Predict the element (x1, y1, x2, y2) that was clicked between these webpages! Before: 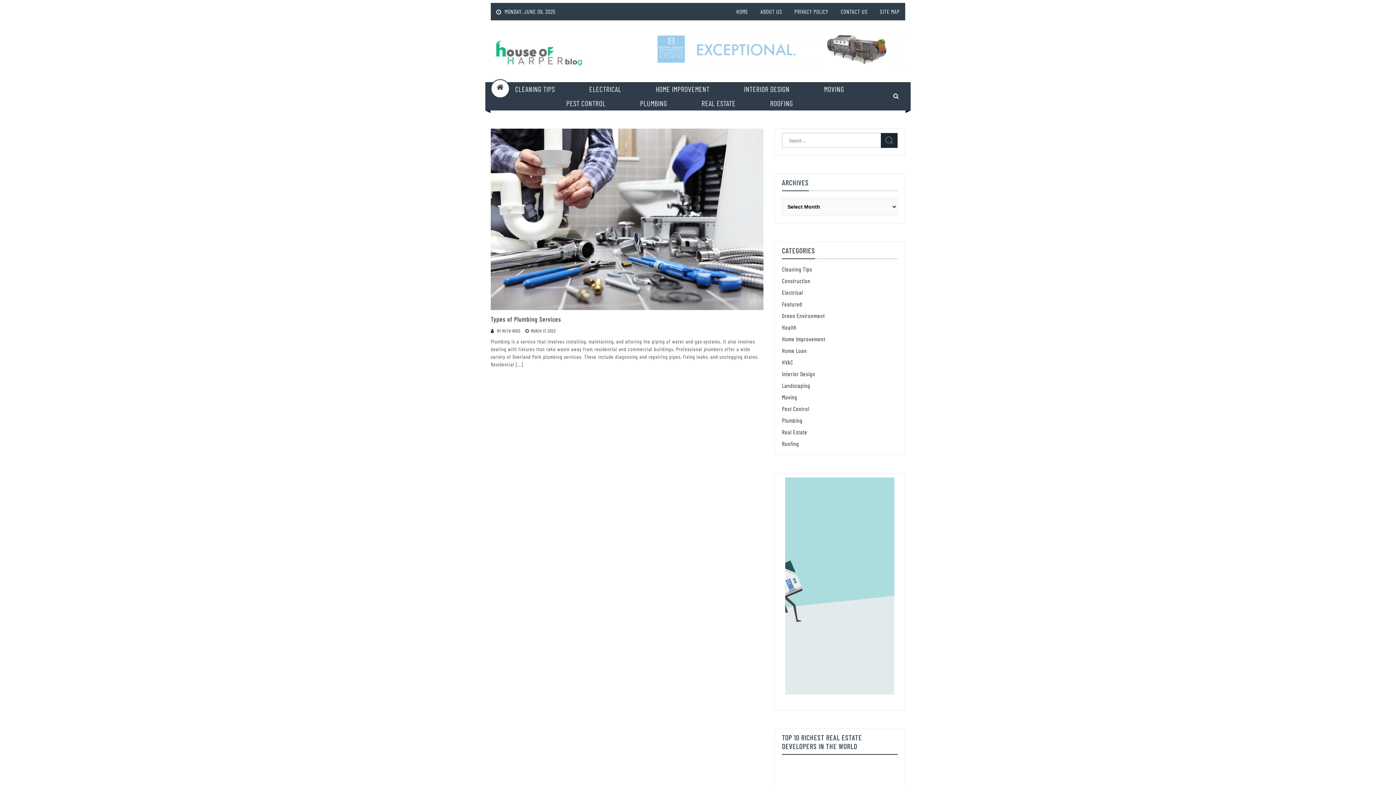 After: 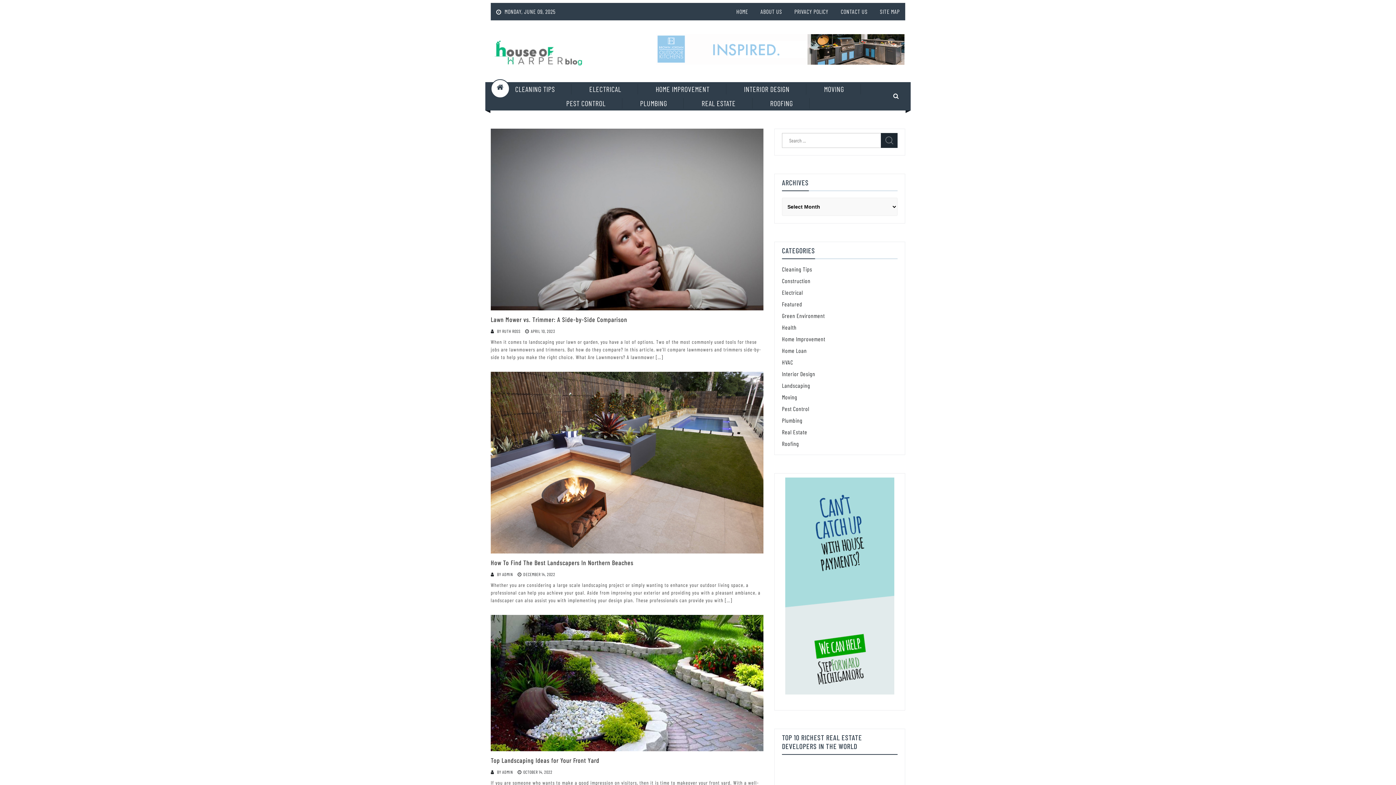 Action: label: Landscaping bbox: (782, 382, 810, 389)